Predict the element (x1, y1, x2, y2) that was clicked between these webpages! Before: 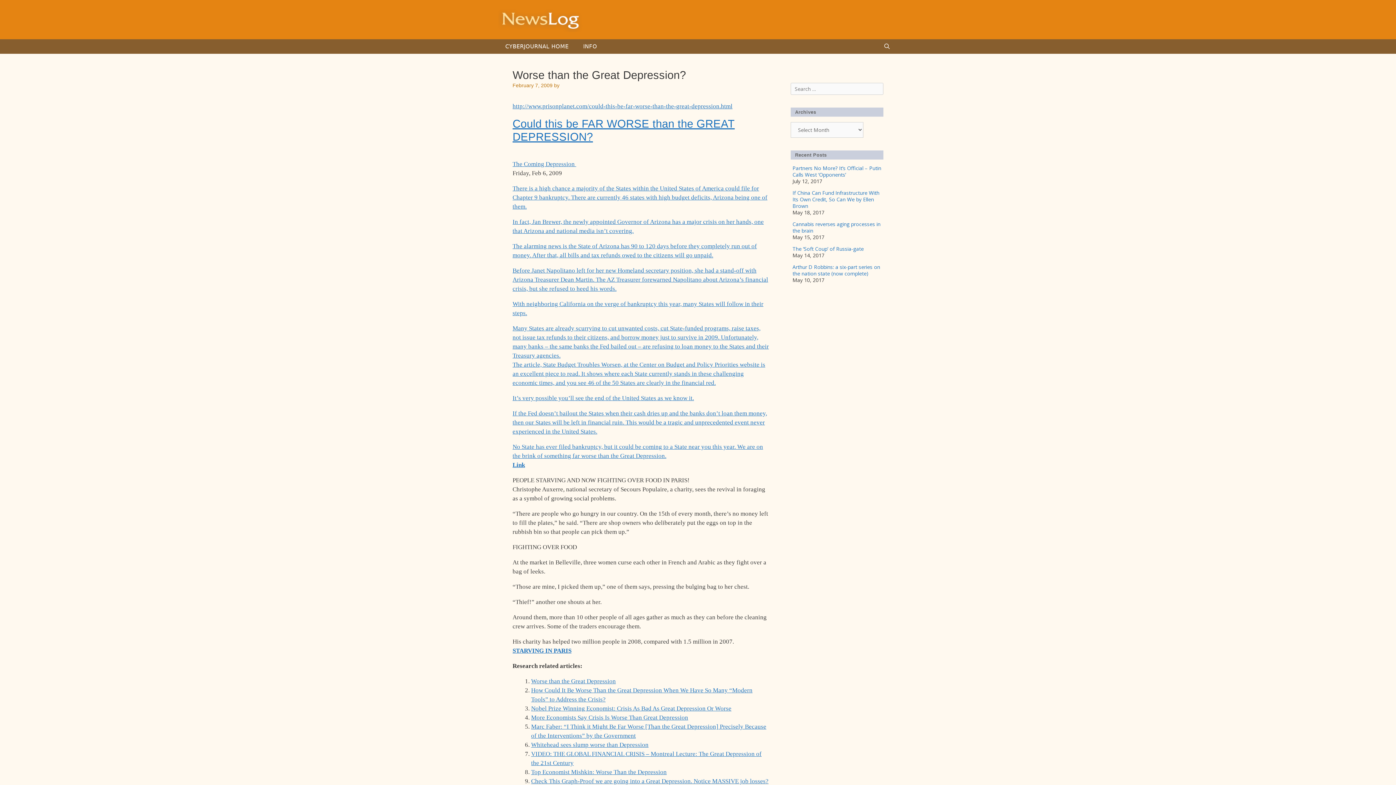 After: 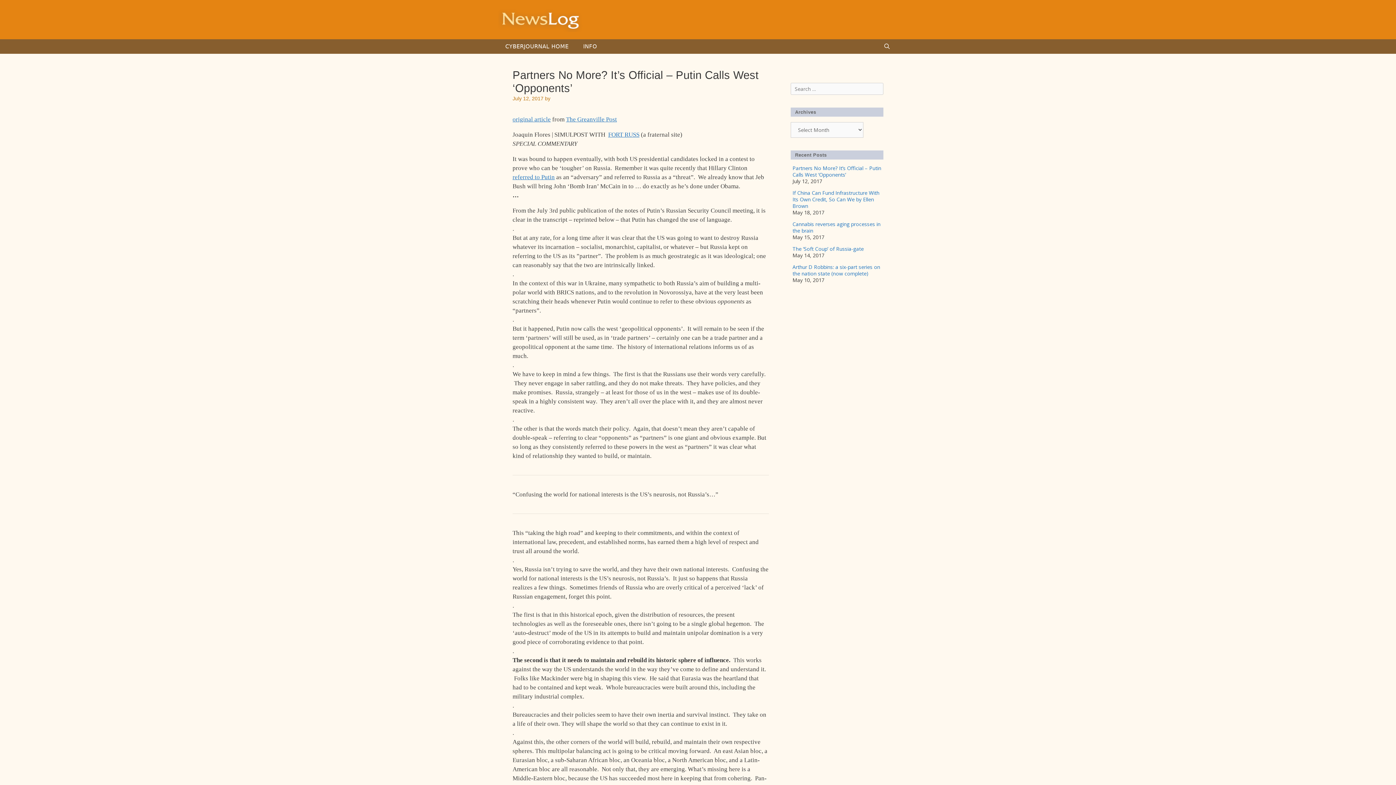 Action: bbox: (792, 164, 881, 178) label: Partners No More? It’s Official – Putin Calls West ‘Opponents’